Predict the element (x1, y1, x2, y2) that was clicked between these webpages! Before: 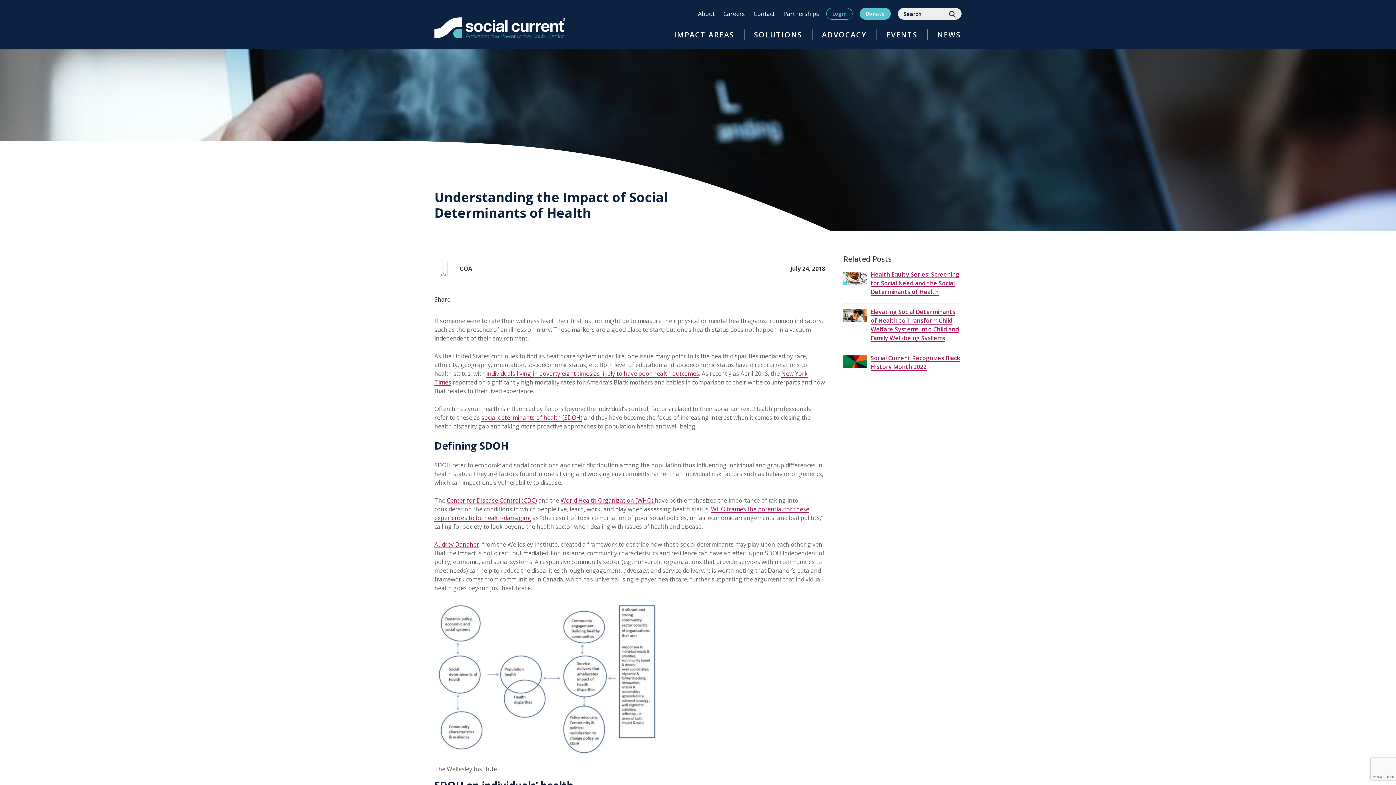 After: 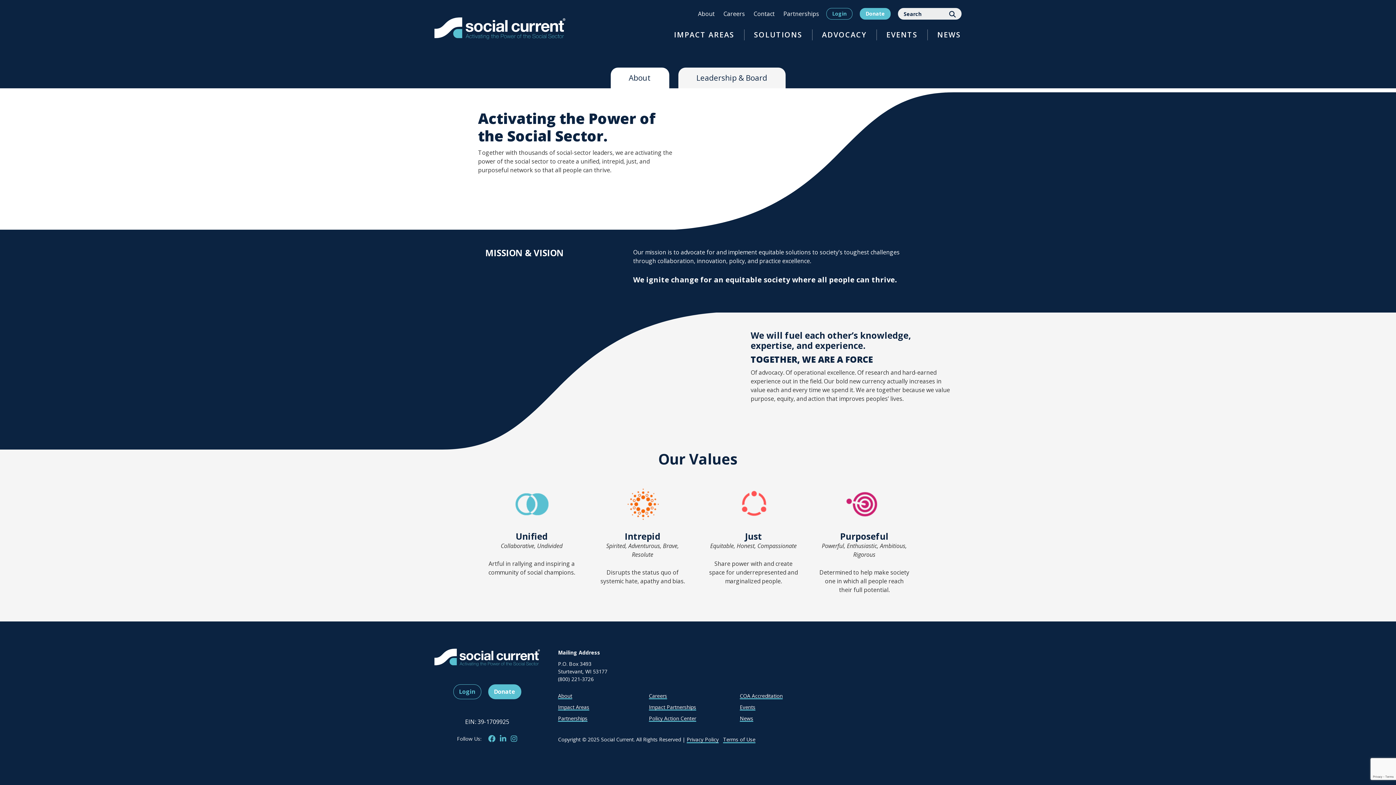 Action: label: About bbox: (694, 7, 718, 20)